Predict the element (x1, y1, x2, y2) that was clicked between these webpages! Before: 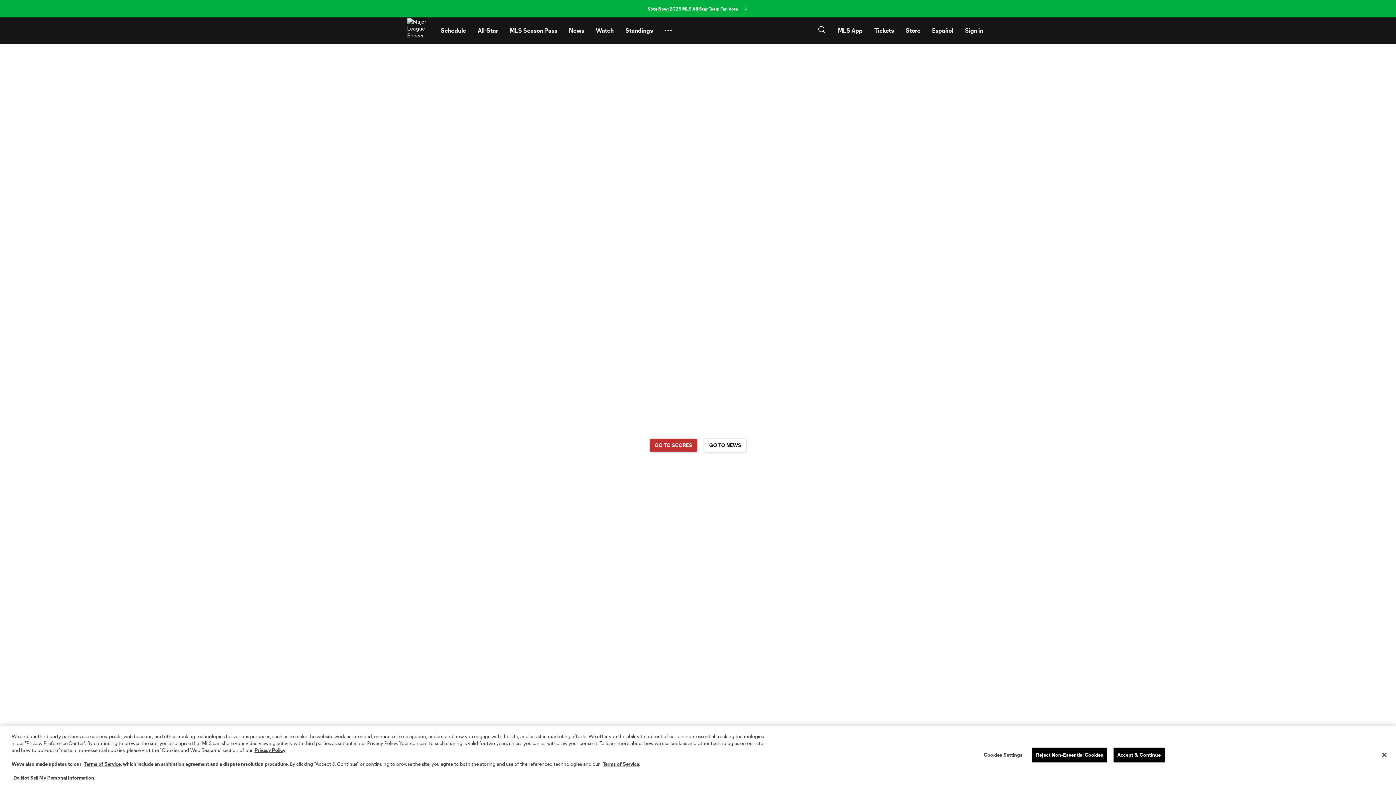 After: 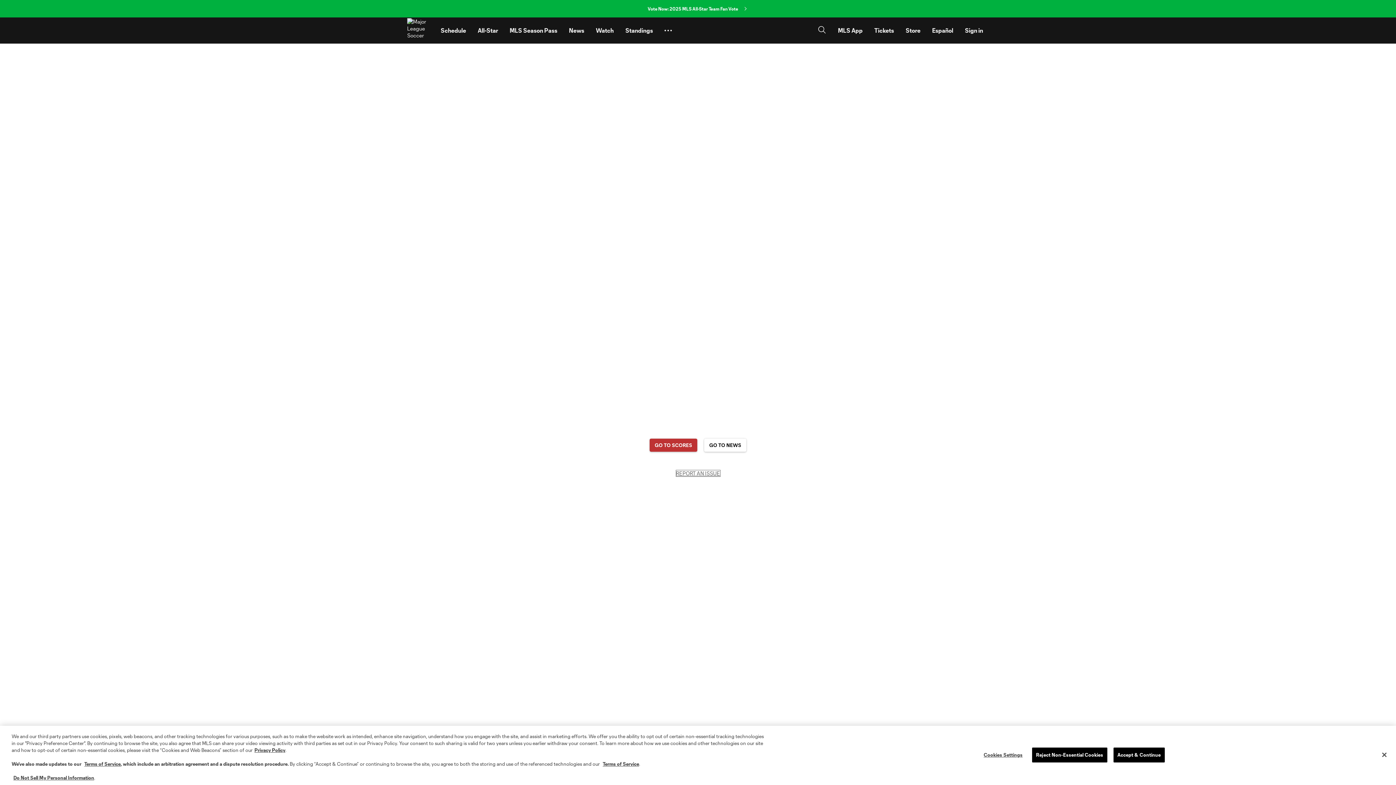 Action: label: REPORT AN ISSUE bbox: (676, 470, 720, 476)